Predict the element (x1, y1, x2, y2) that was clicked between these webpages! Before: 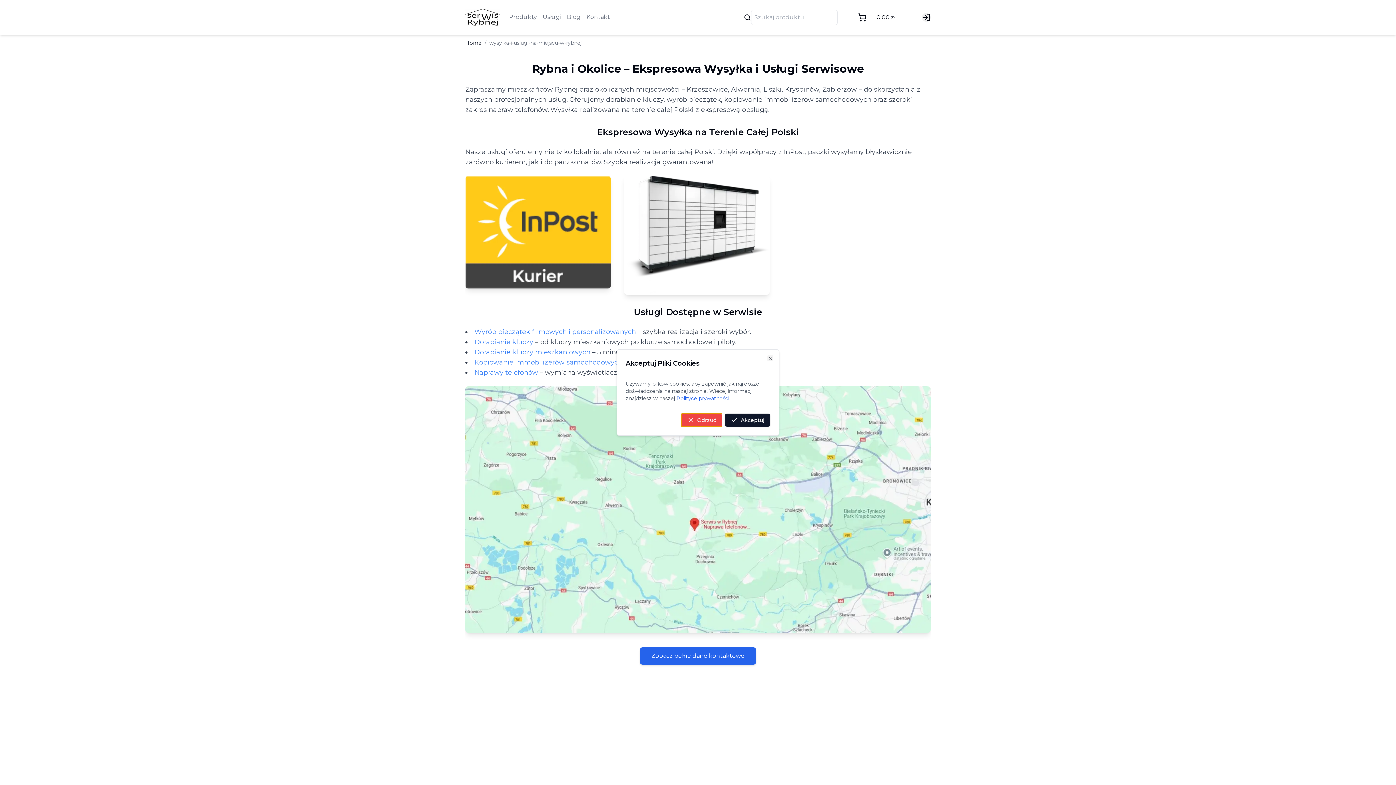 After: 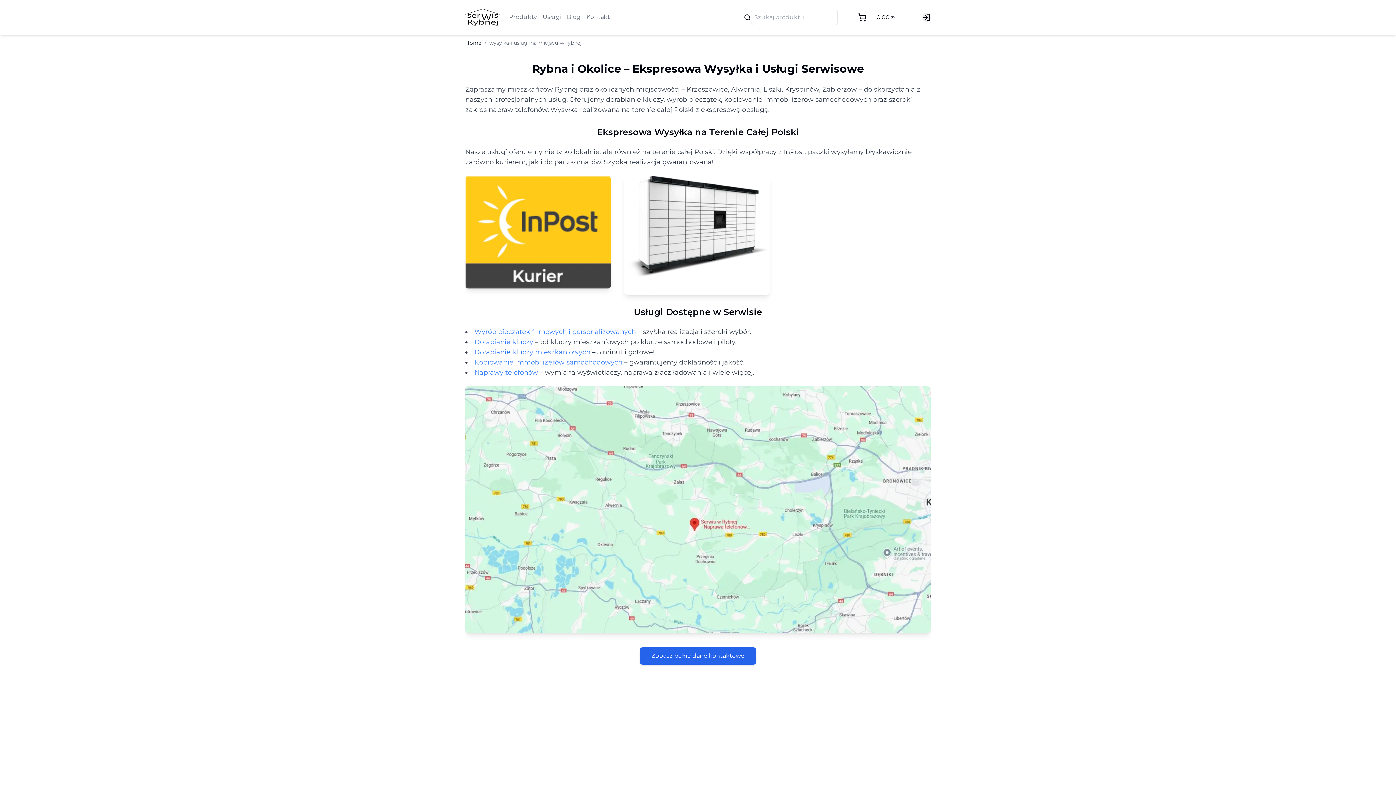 Action: label: Akceptuj bbox: (725, 413, 770, 426)